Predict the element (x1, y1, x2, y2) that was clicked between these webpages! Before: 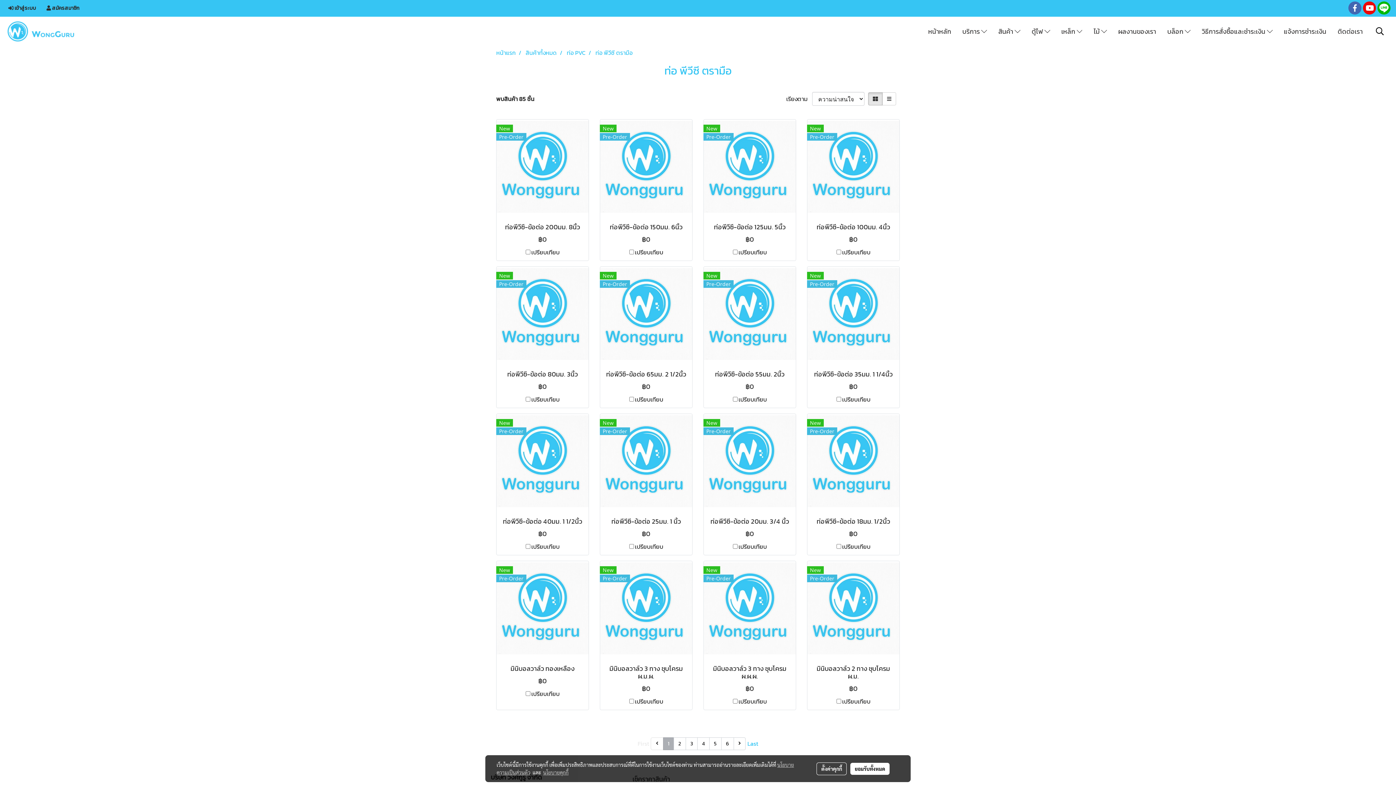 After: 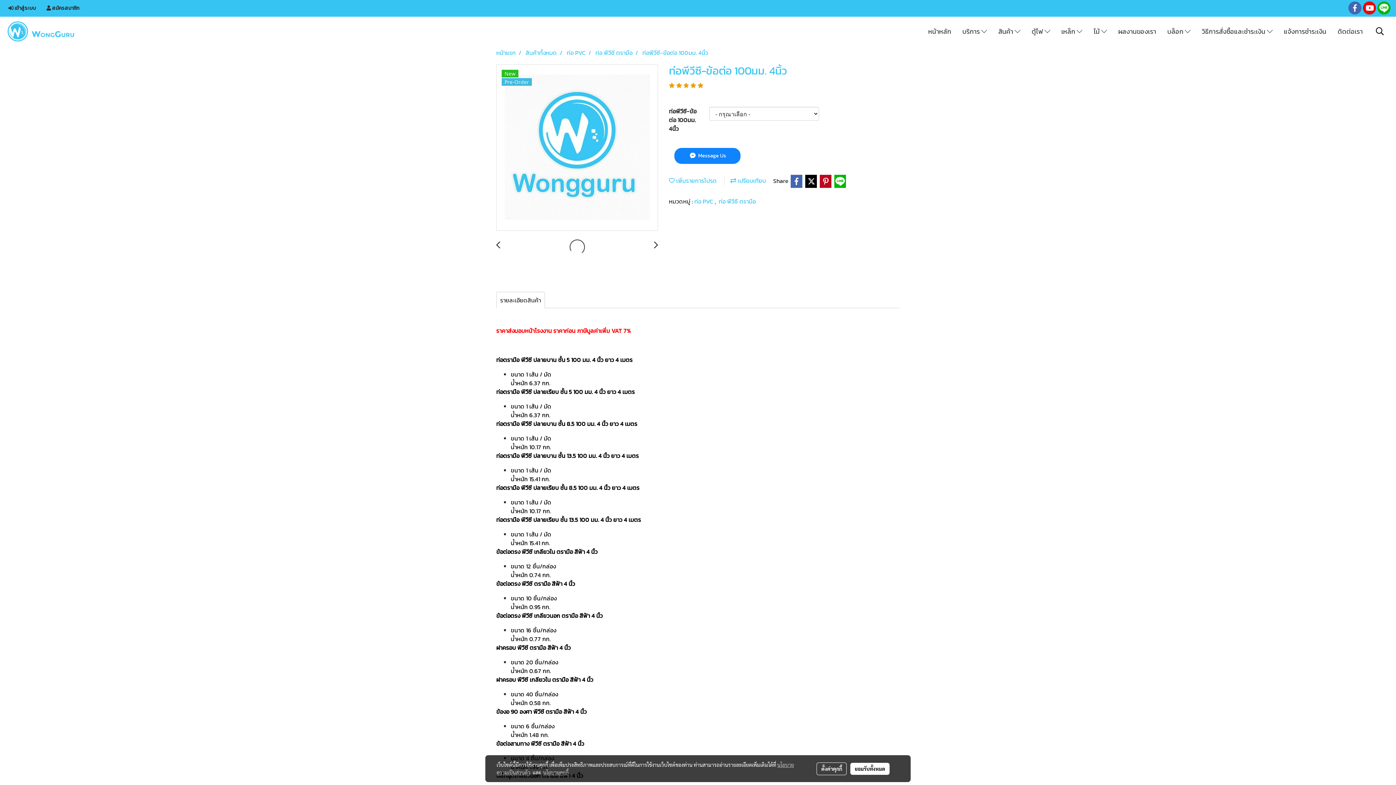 Action: bbox: (813, 223, 894, 230) label: ท่อพีวีซี-ข้อต่อ 100มม. 4นิ้ว